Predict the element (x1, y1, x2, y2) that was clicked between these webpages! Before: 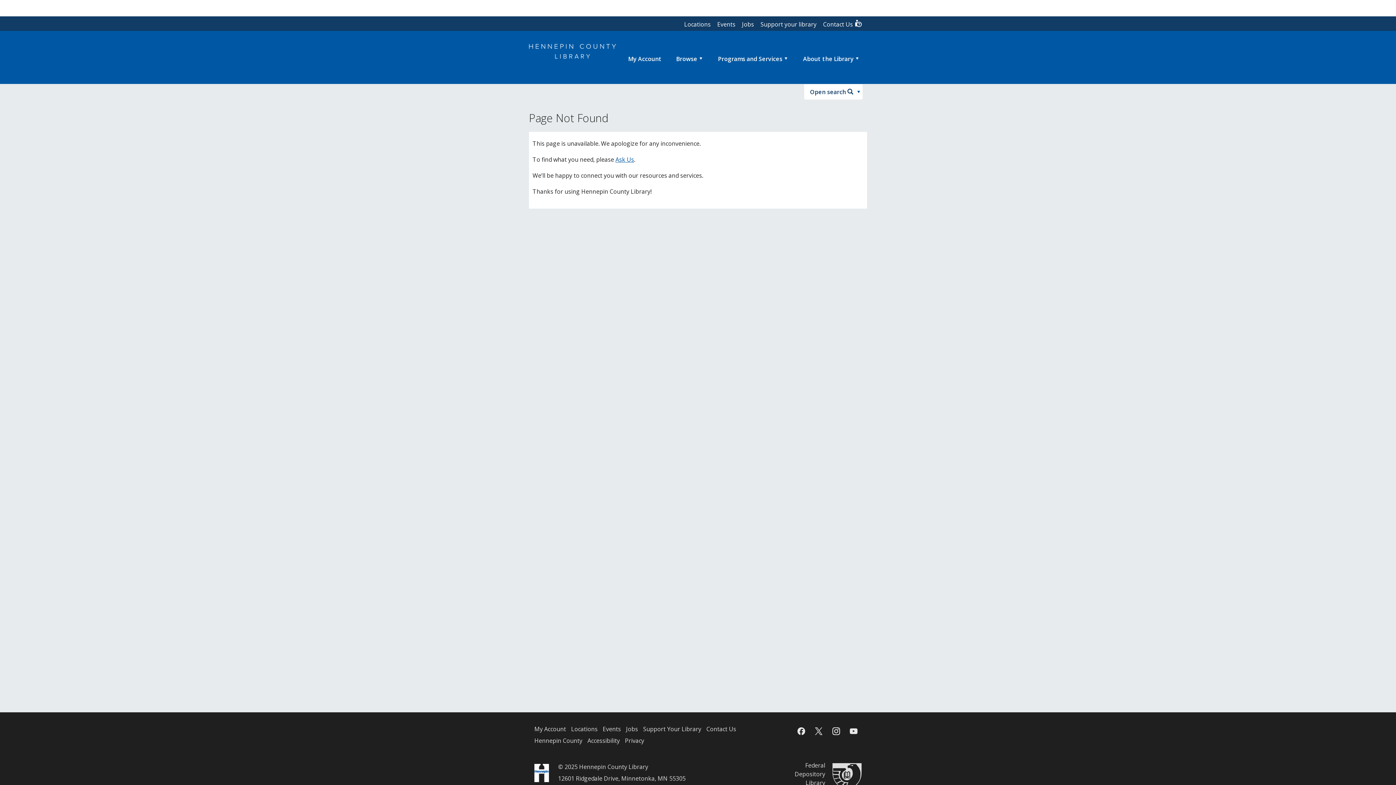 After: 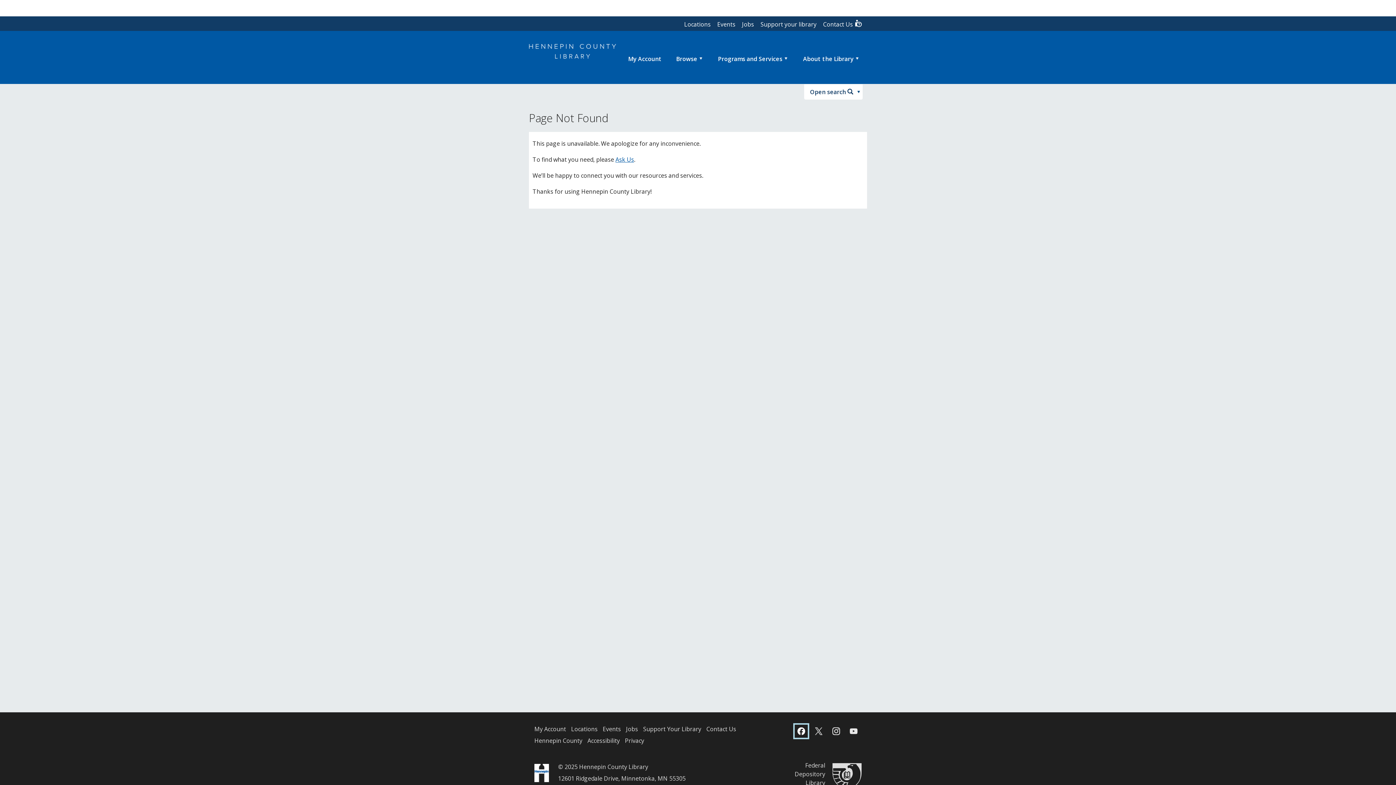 Action: label: Facebook bbox: (793, 723, 809, 739)